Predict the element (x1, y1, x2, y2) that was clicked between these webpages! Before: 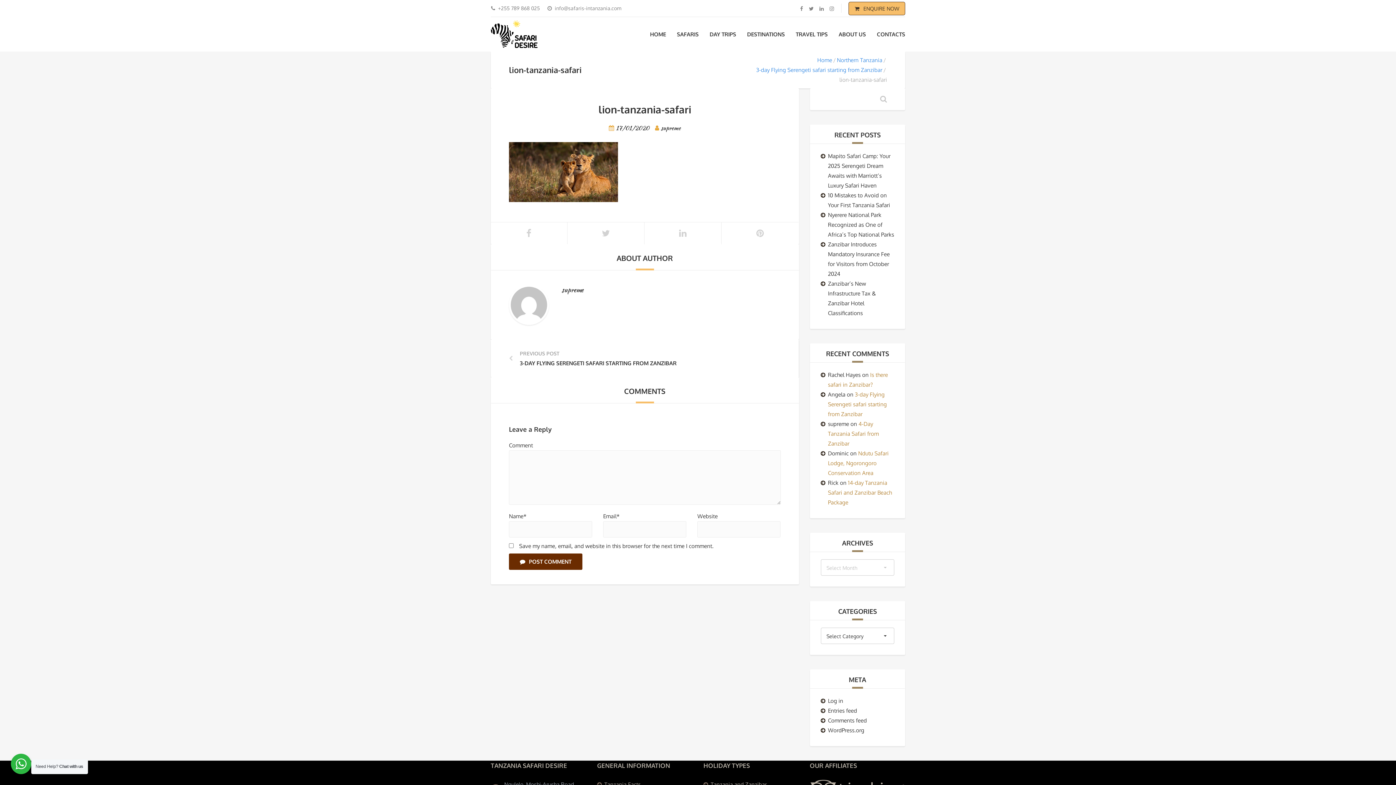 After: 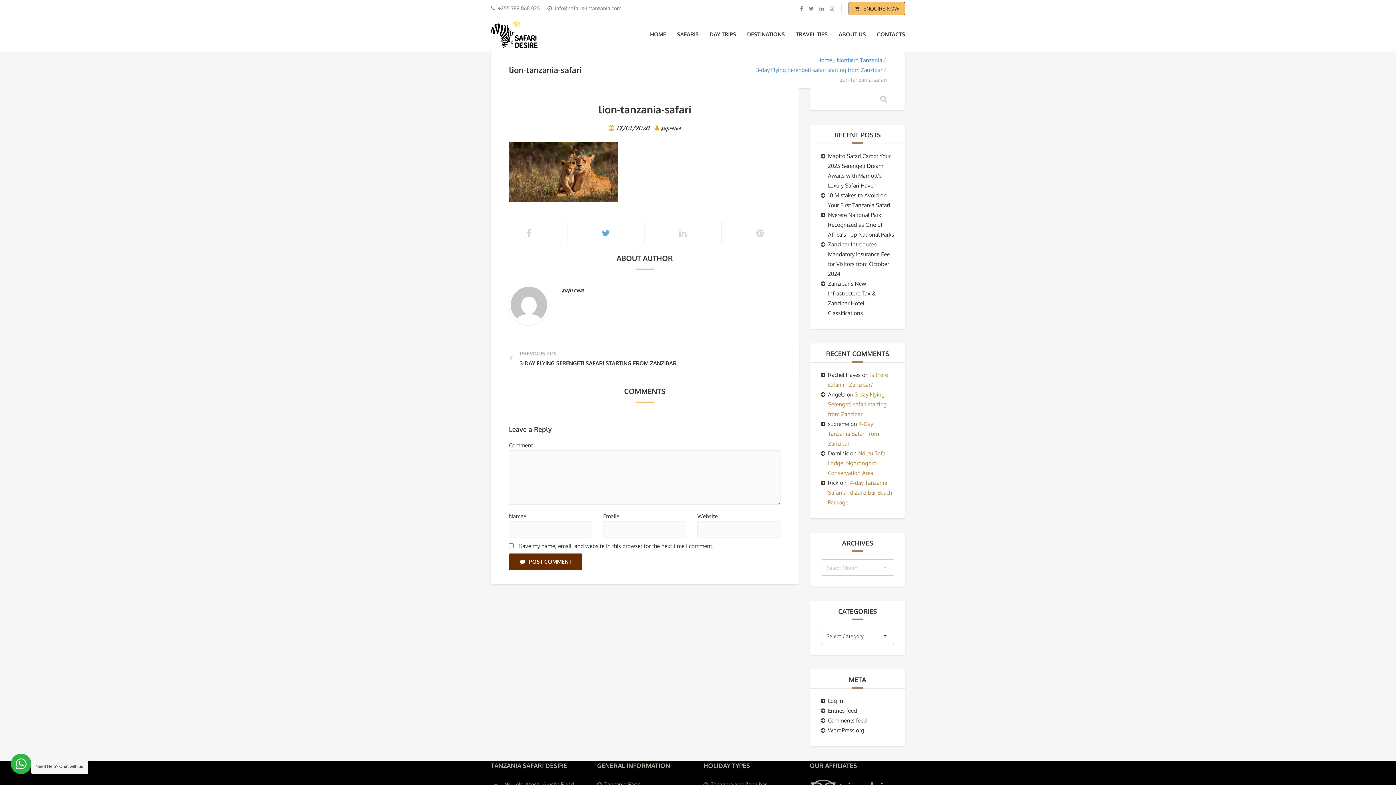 Action: bbox: (567, 222, 644, 244)